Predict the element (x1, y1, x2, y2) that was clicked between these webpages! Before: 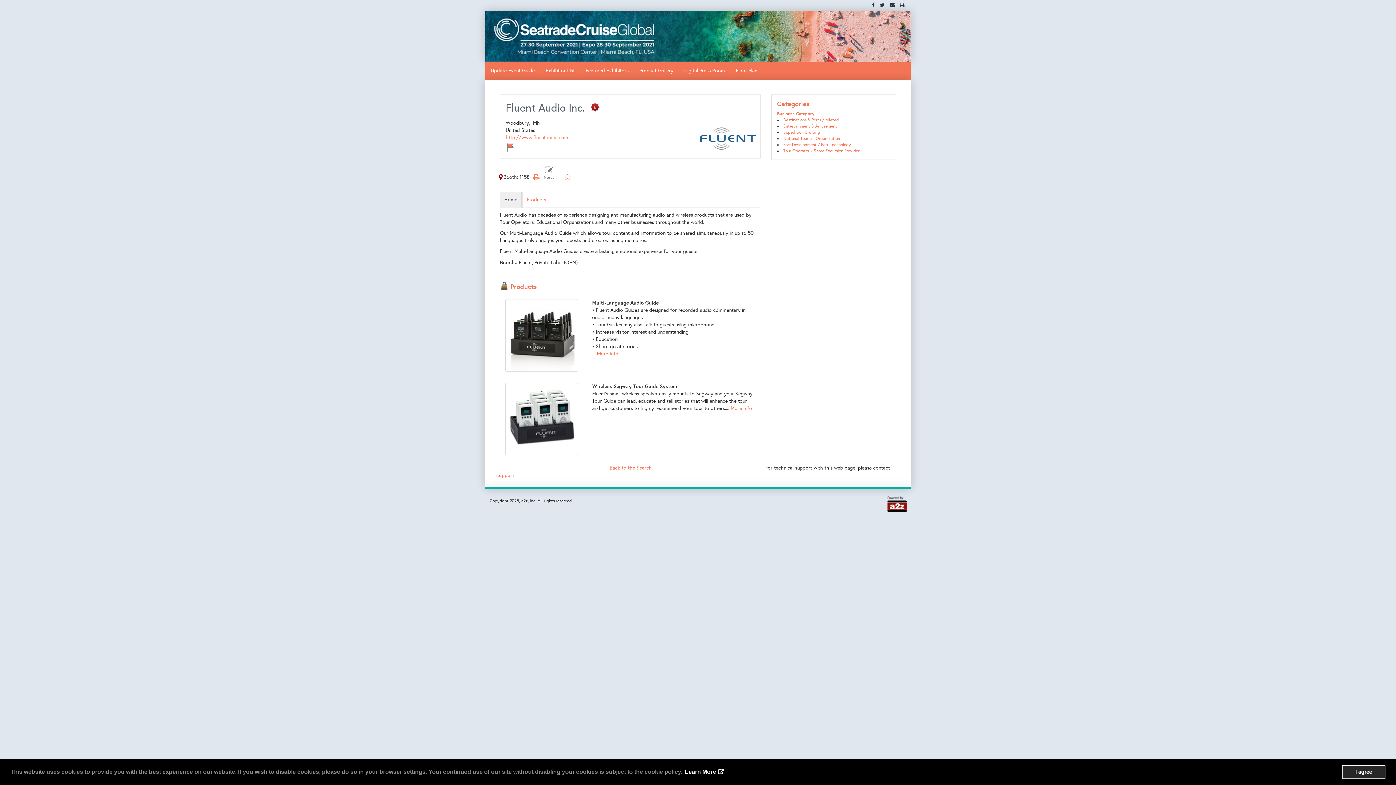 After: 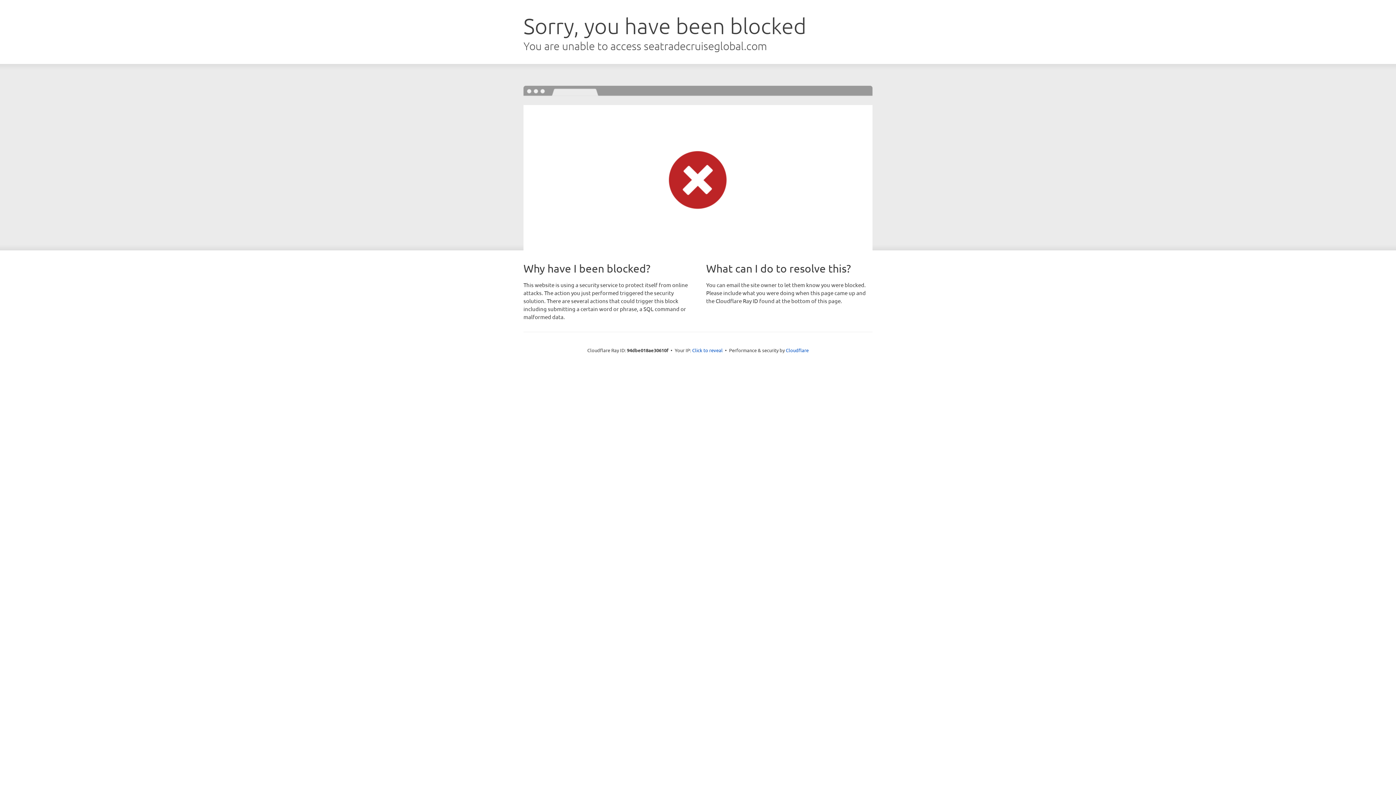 Action: bbox: (485, 10, 910, 61)